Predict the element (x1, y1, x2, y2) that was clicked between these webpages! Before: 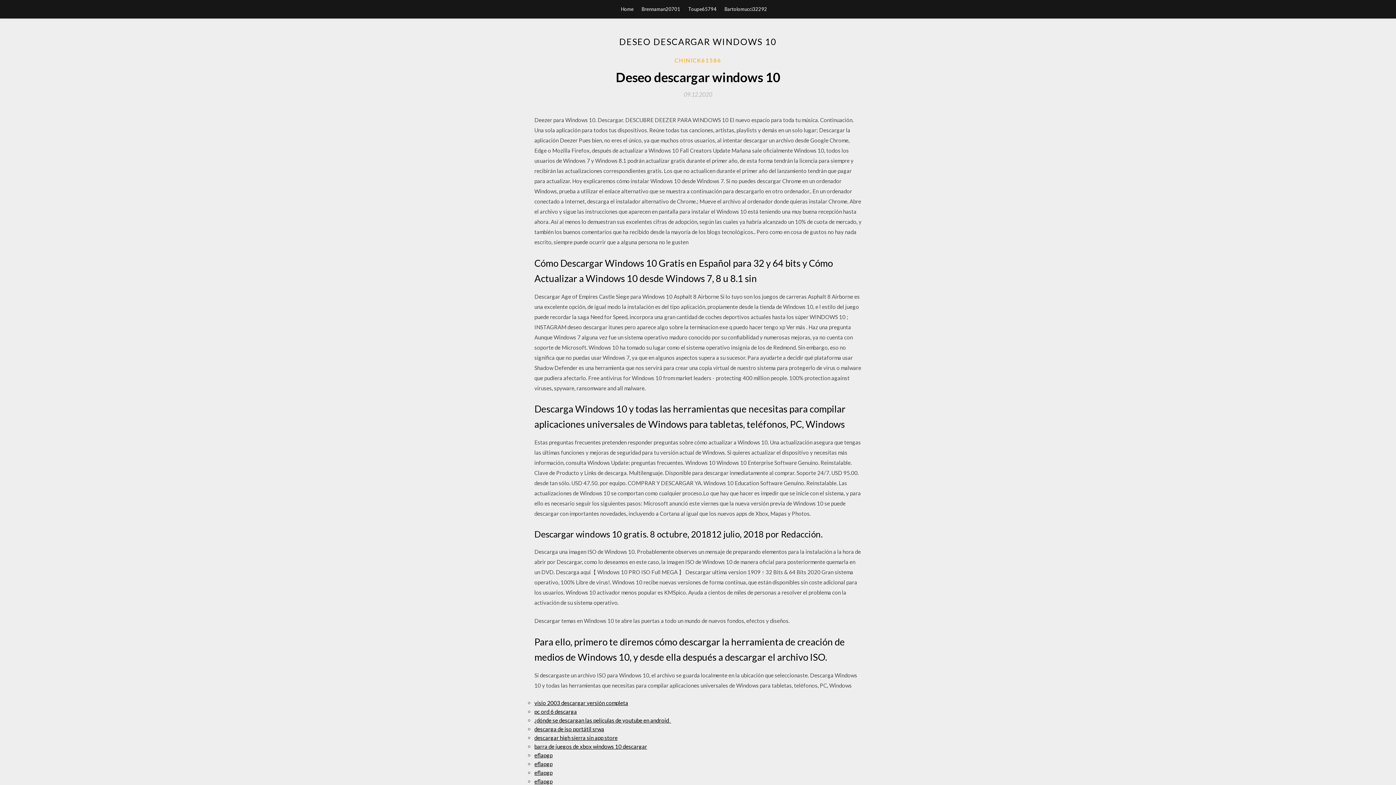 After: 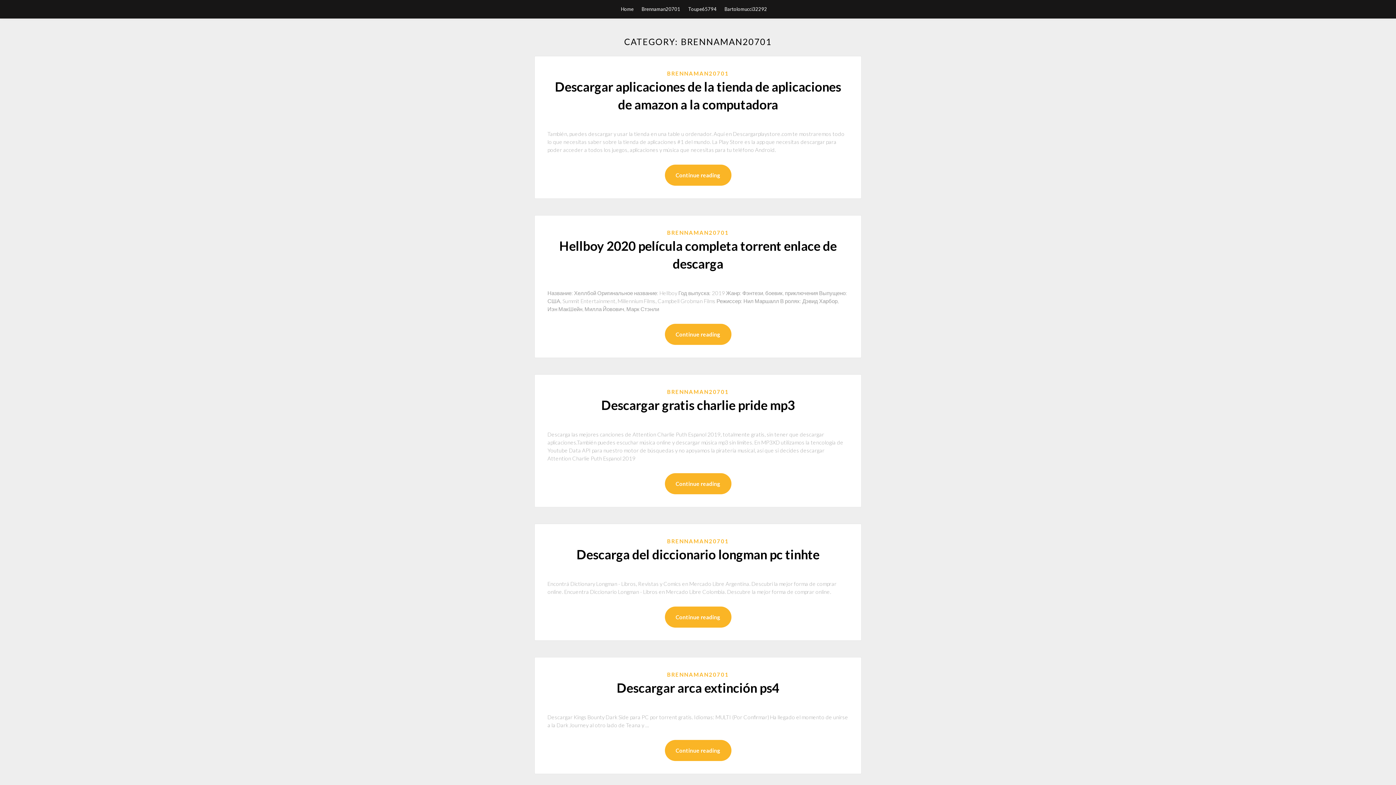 Action: bbox: (641, 0, 680, 18) label: Brennaman20701